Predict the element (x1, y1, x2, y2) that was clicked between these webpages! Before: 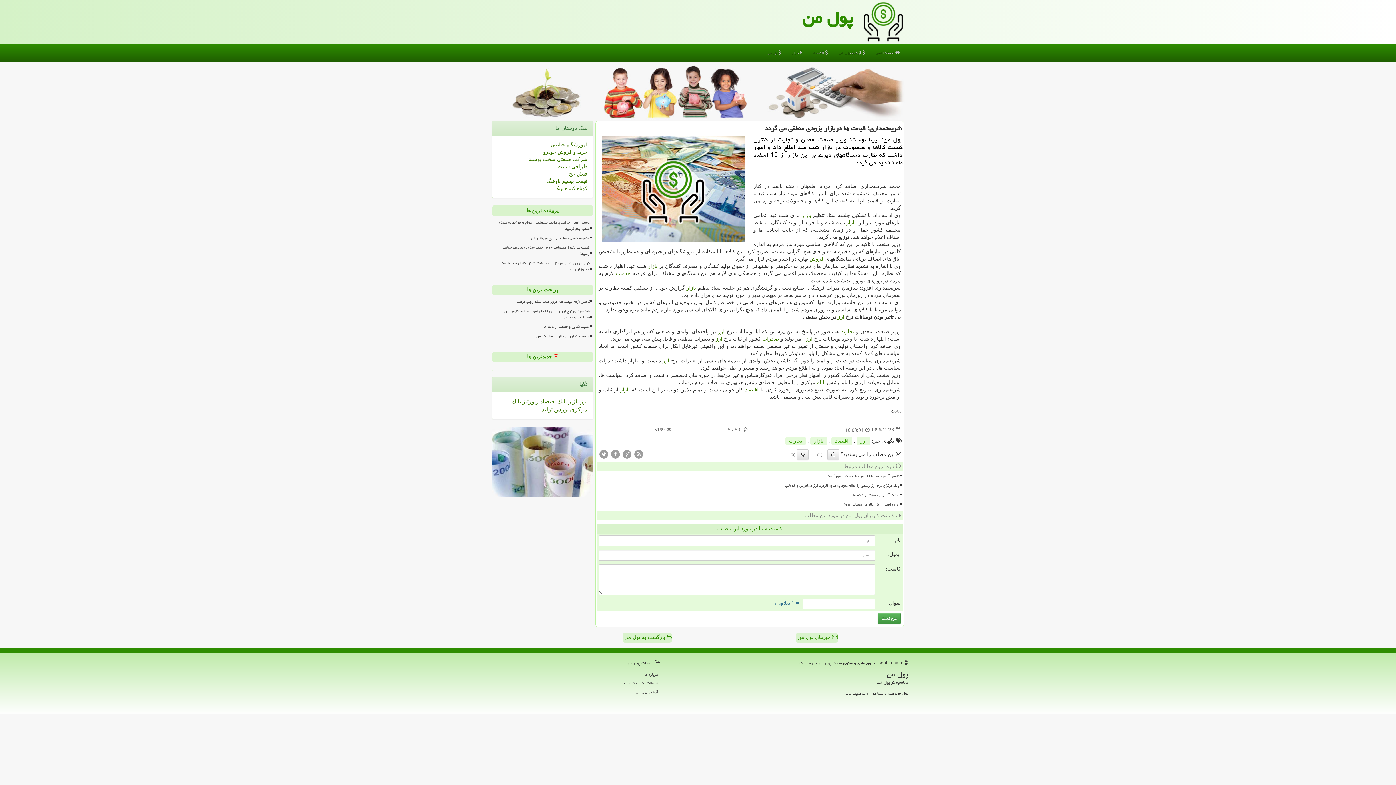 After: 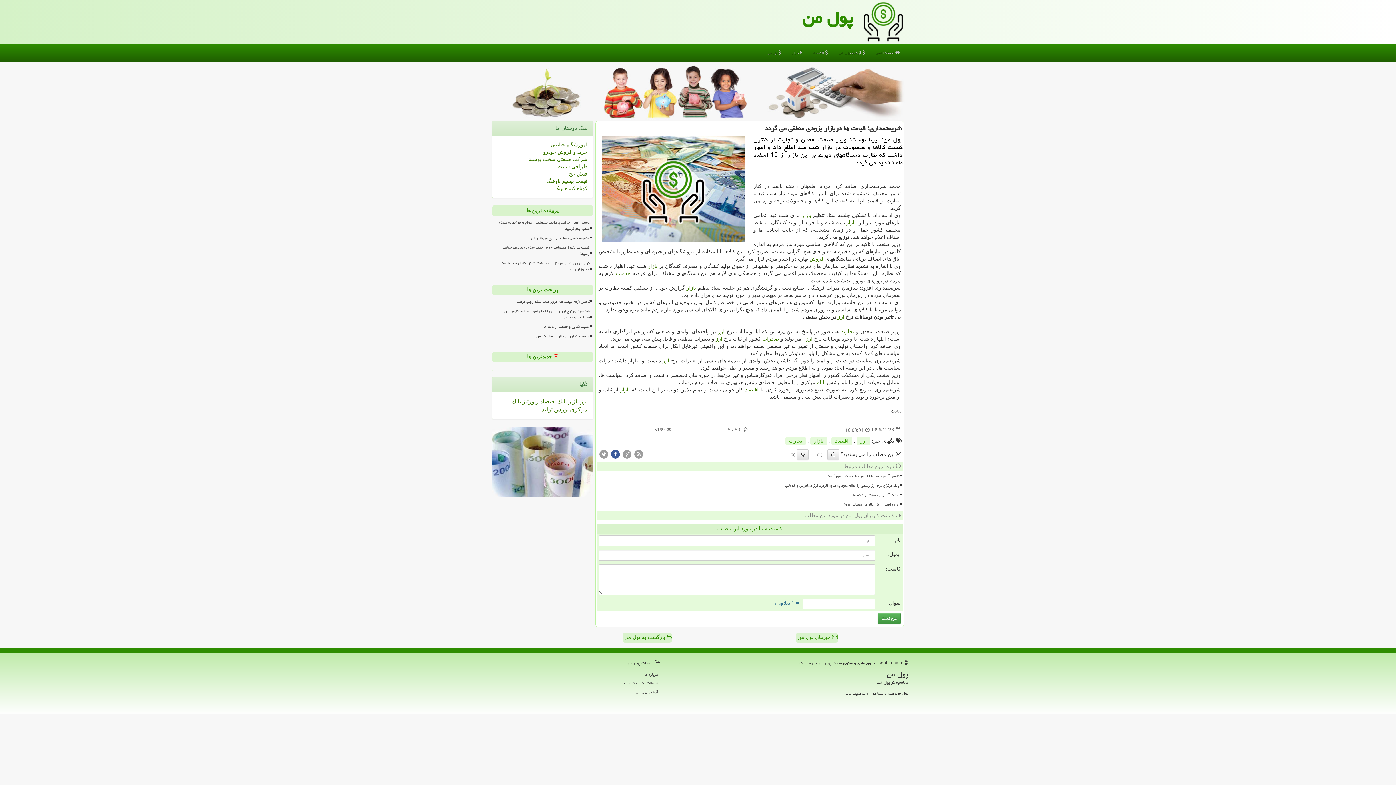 Action: bbox: (610, 451, 620, 456)